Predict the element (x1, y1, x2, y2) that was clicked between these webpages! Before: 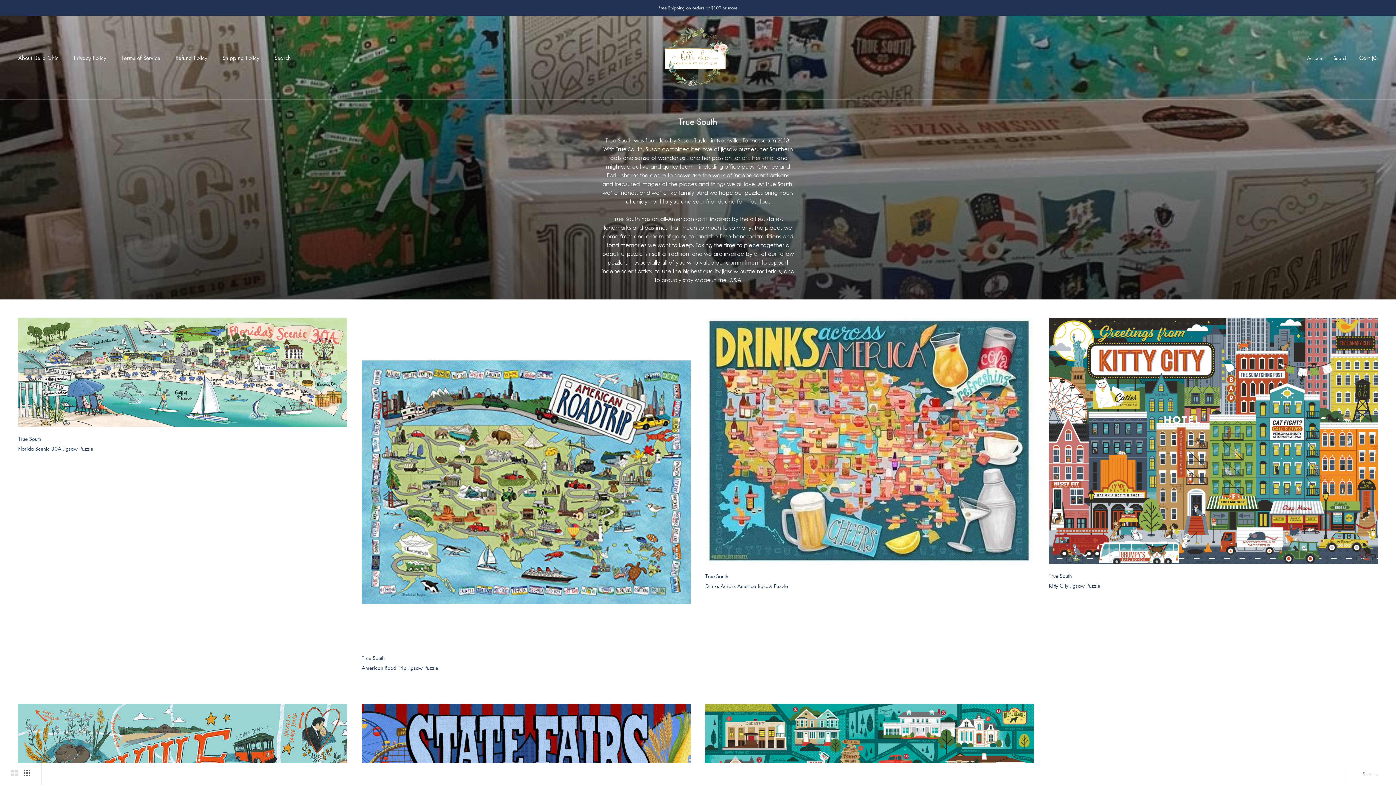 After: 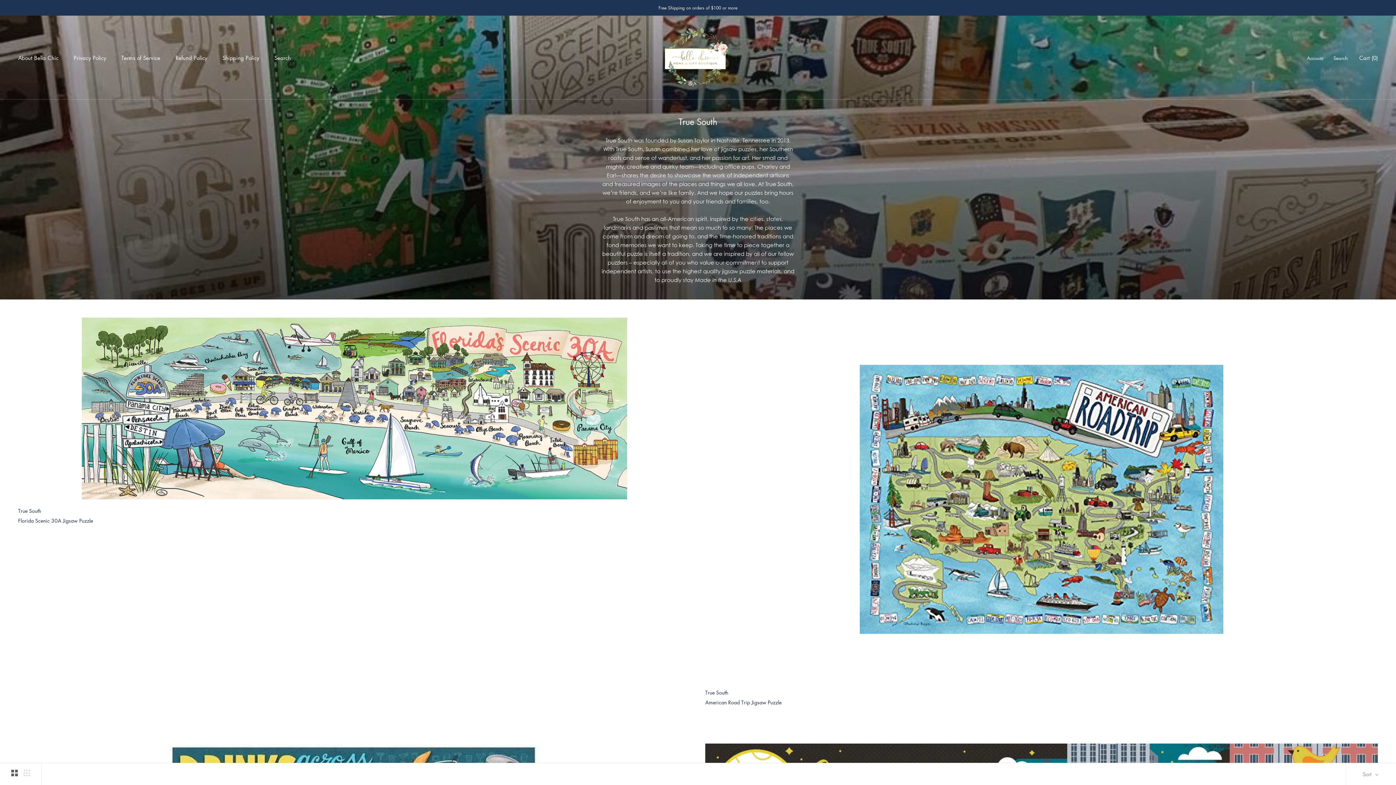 Action: label: Show two products per row bbox: (11, 770, 17, 776)